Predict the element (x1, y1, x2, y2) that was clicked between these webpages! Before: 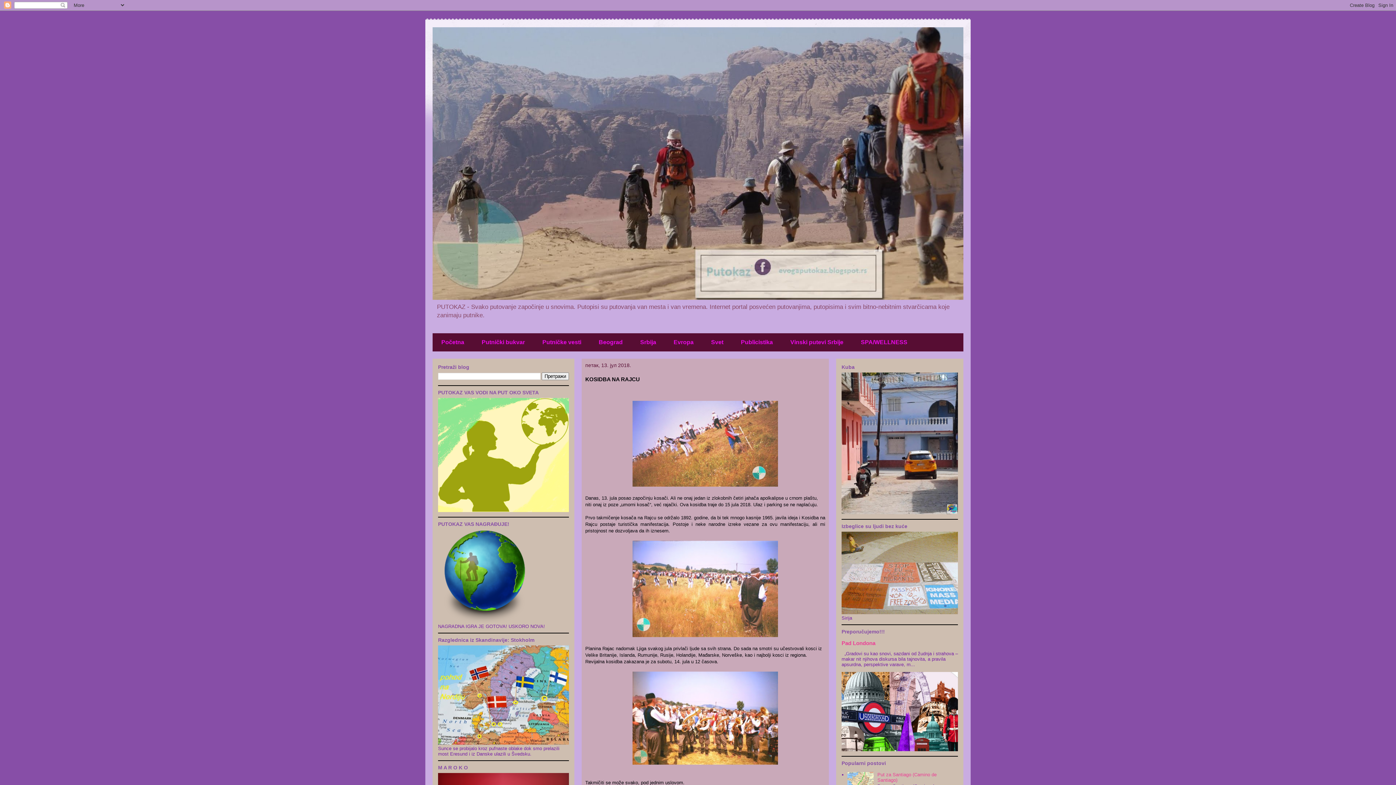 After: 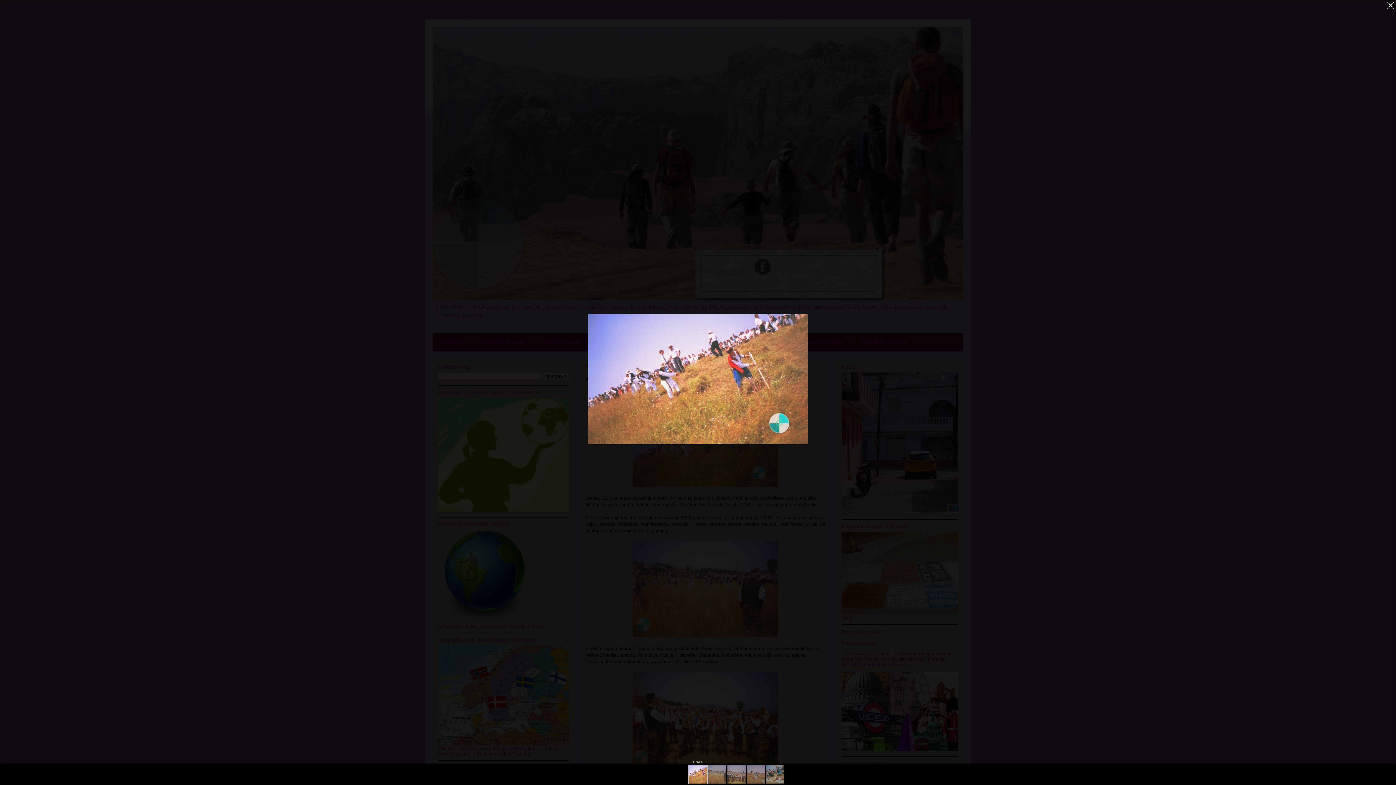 Action: bbox: (632, 482, 778, 488)